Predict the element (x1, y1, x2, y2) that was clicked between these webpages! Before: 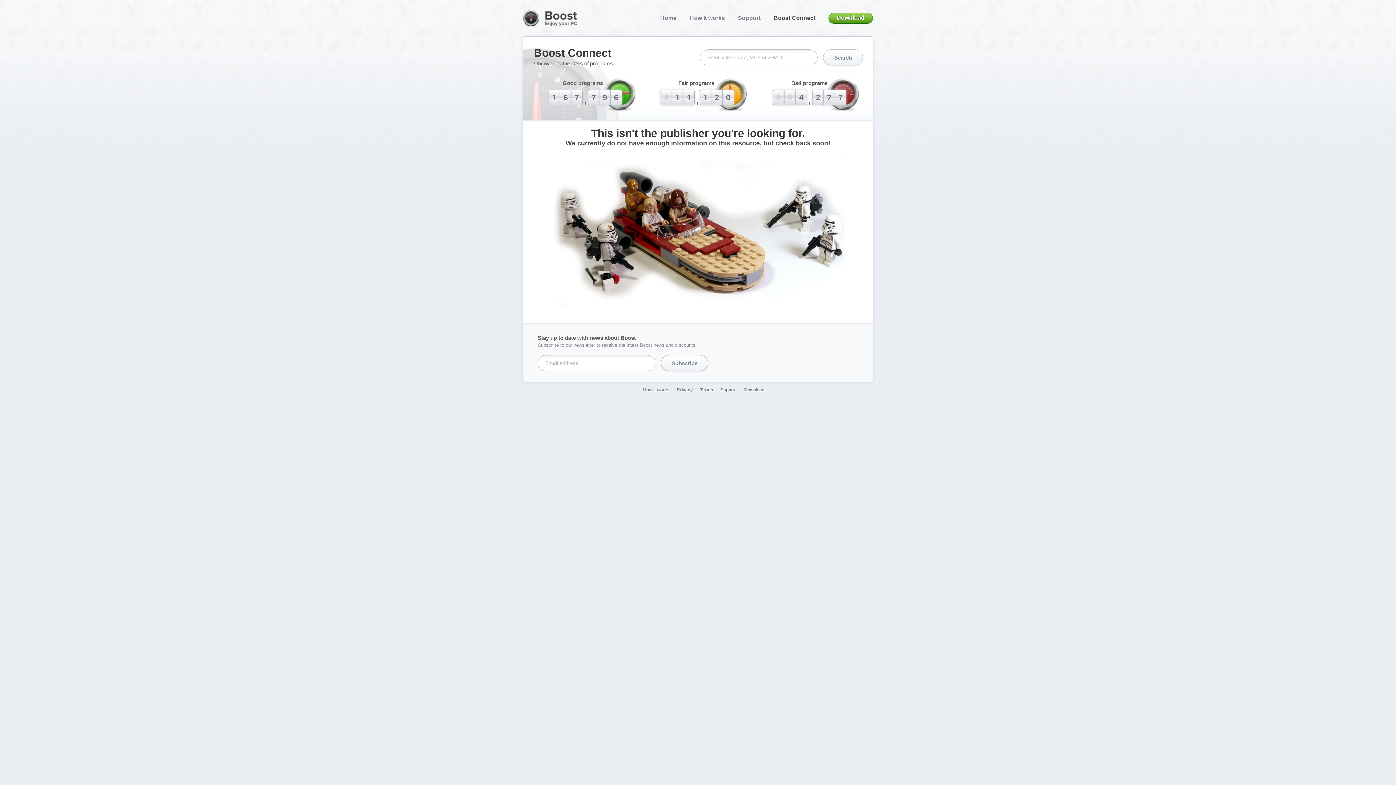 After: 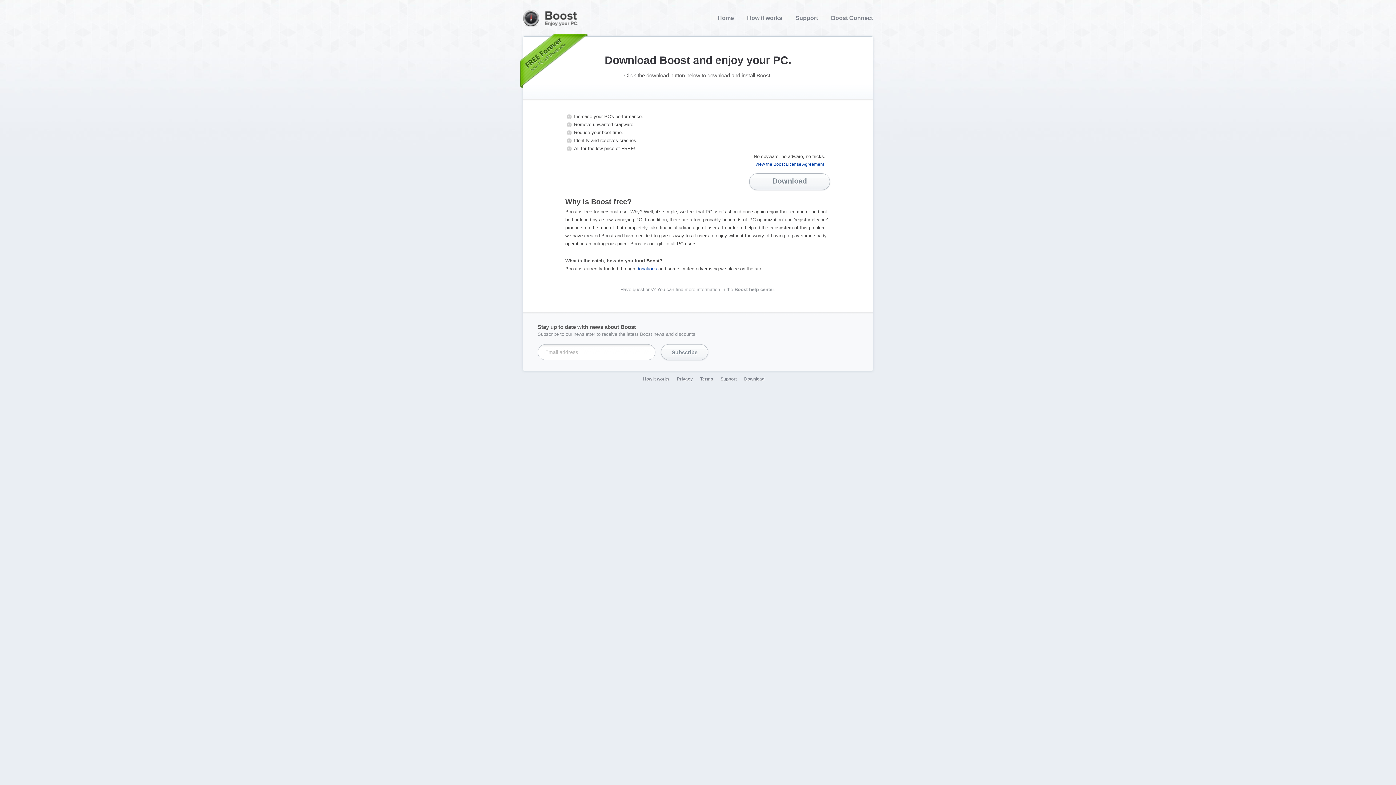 Action: bbox: (828, 12, 873, 23) label: Download